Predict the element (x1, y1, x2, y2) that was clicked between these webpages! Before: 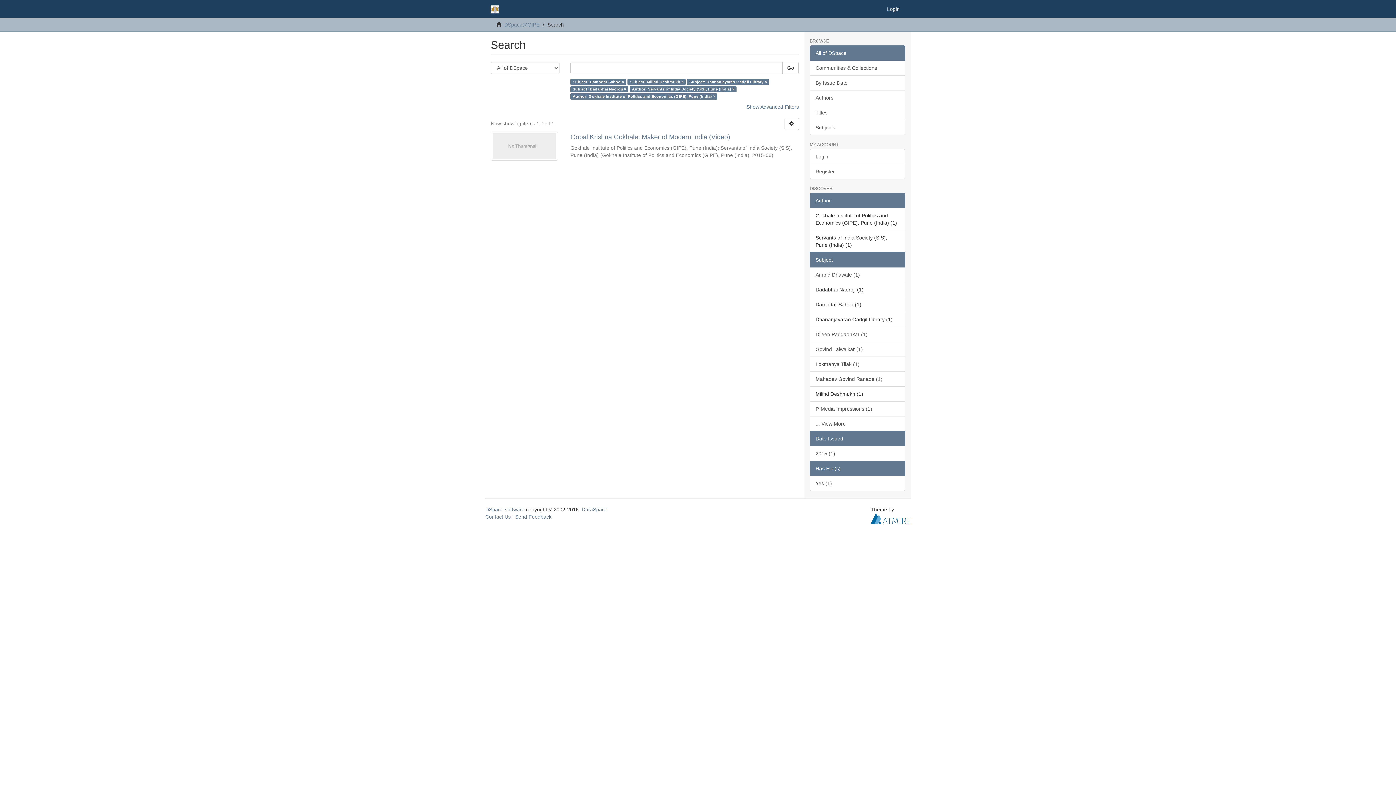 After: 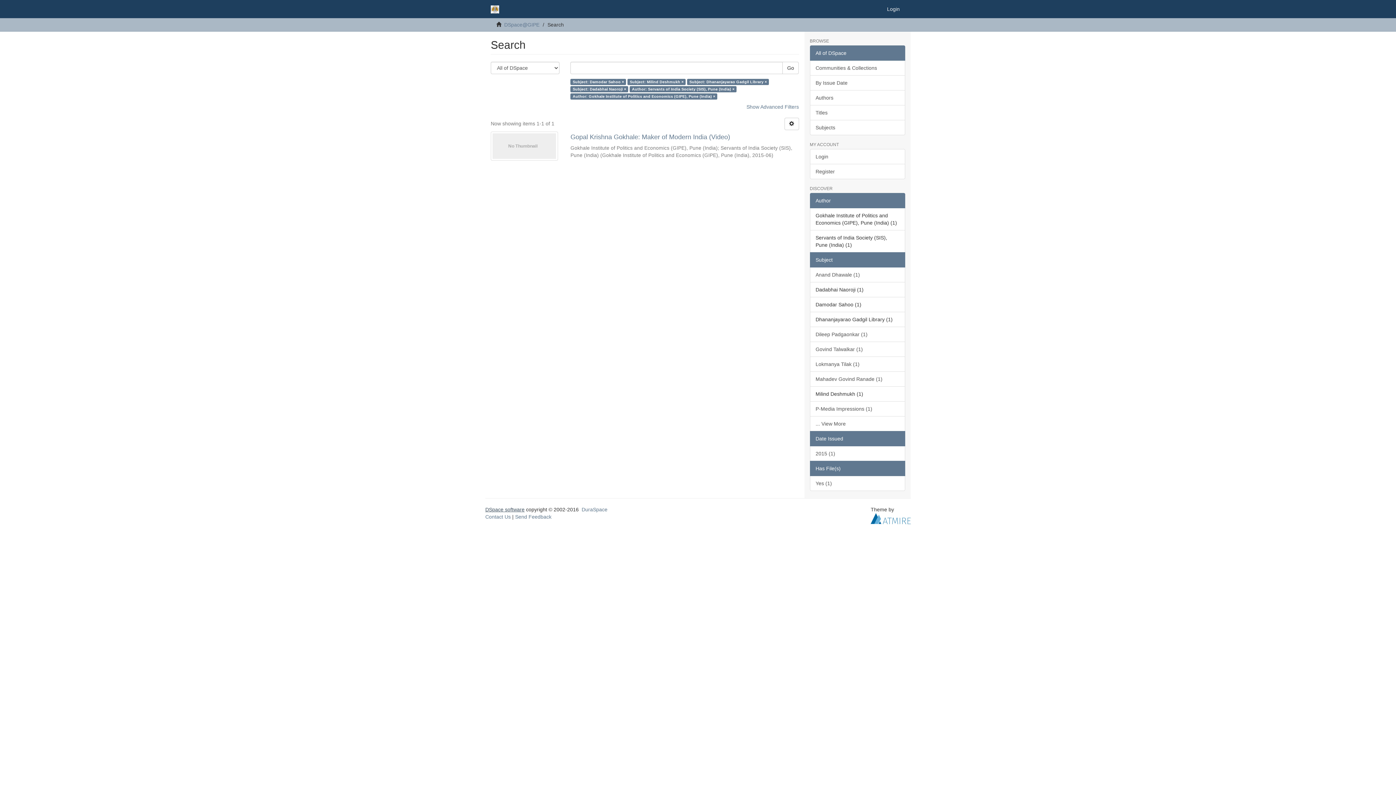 Action: label: DSpace software bbox: (485, 506, 524, 512)